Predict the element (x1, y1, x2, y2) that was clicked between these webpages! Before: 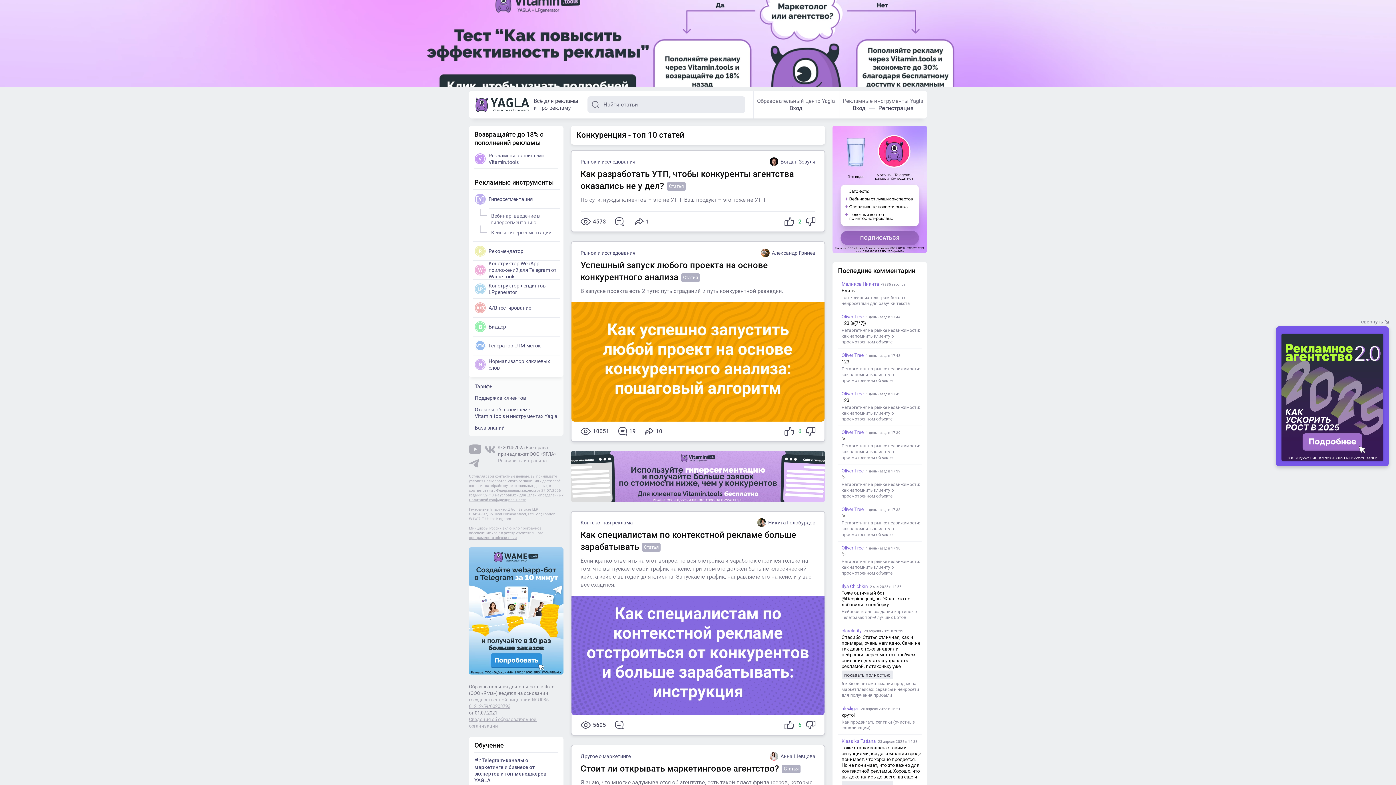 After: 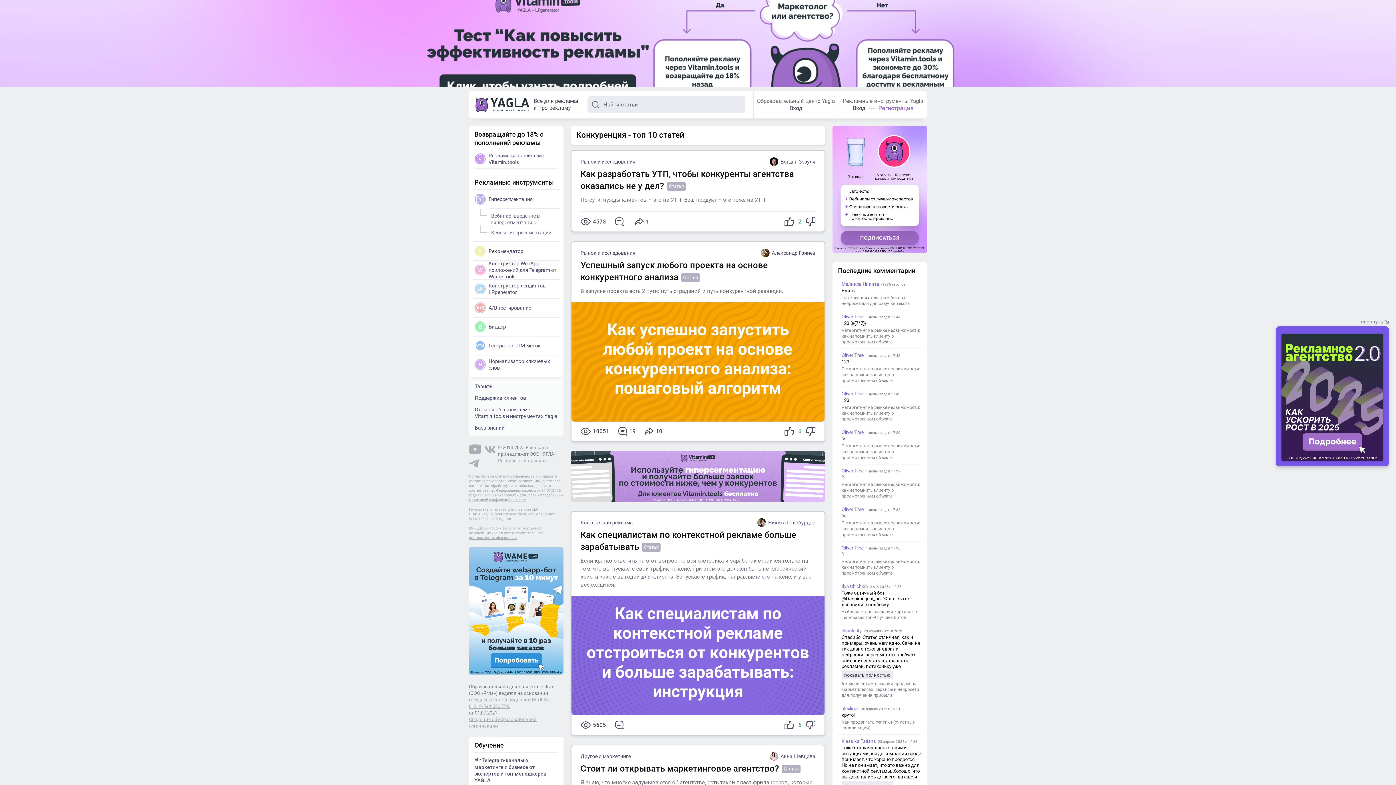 Action: label: Регистрация bbox: (869, 104, 913, 111)